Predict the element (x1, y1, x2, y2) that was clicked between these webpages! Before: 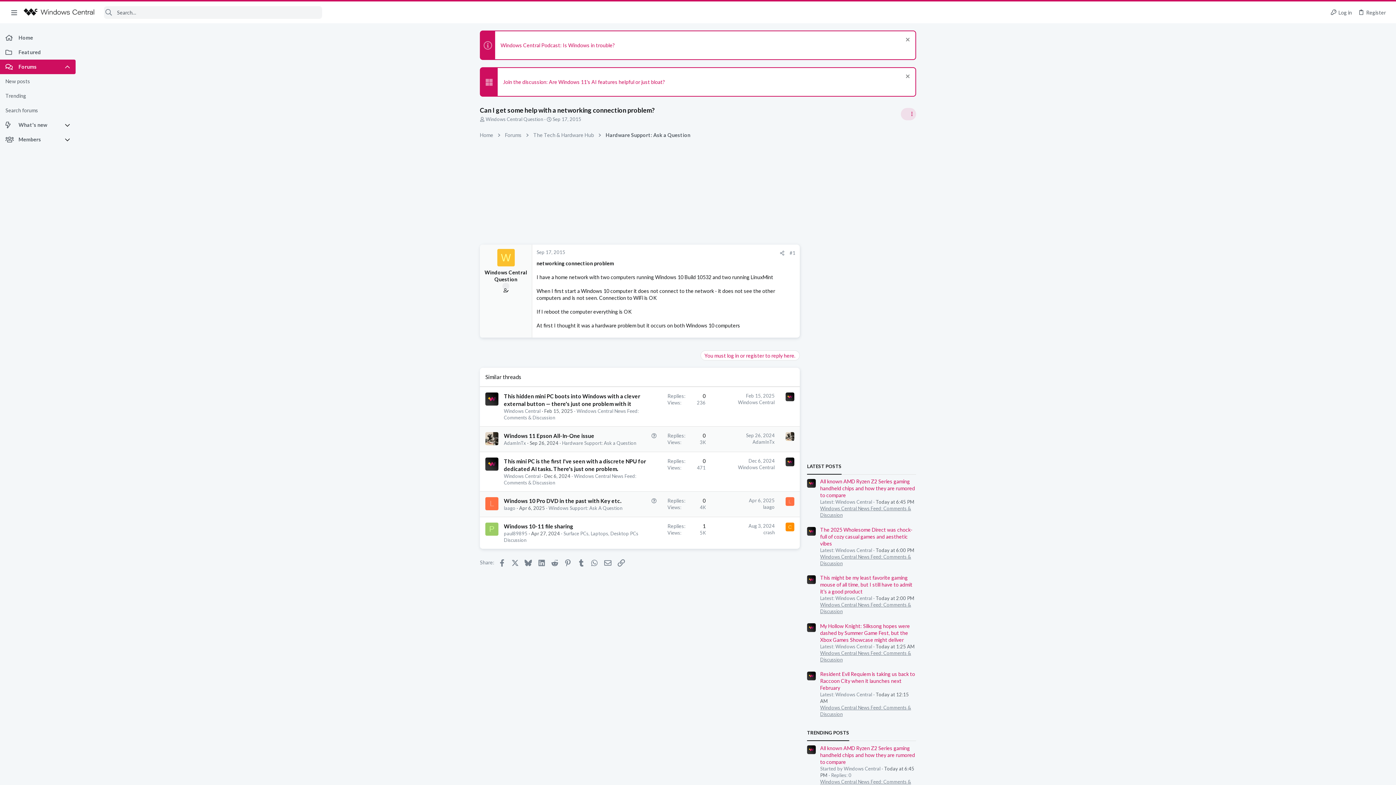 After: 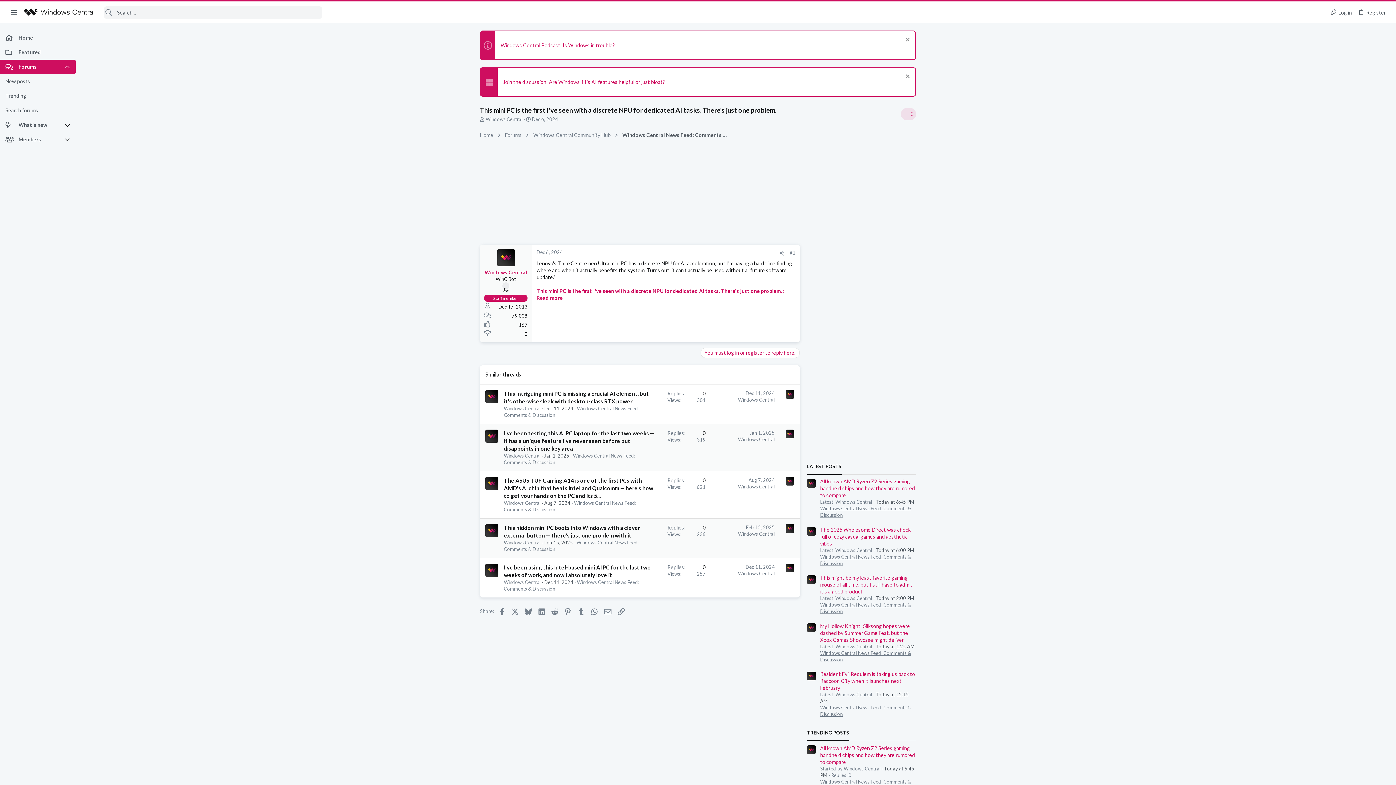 Action: bbox: (544, 473, 570, 479) label: Dec 6, 2024